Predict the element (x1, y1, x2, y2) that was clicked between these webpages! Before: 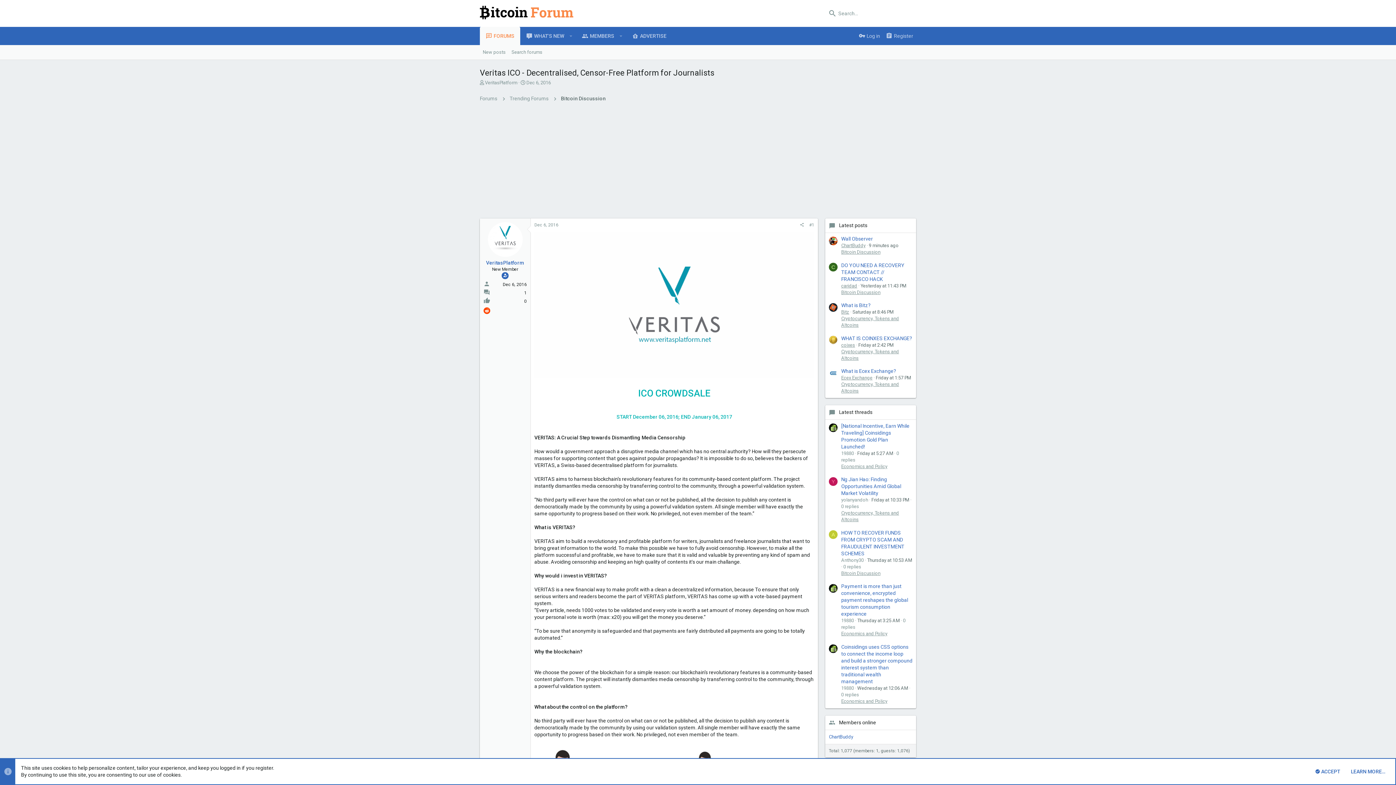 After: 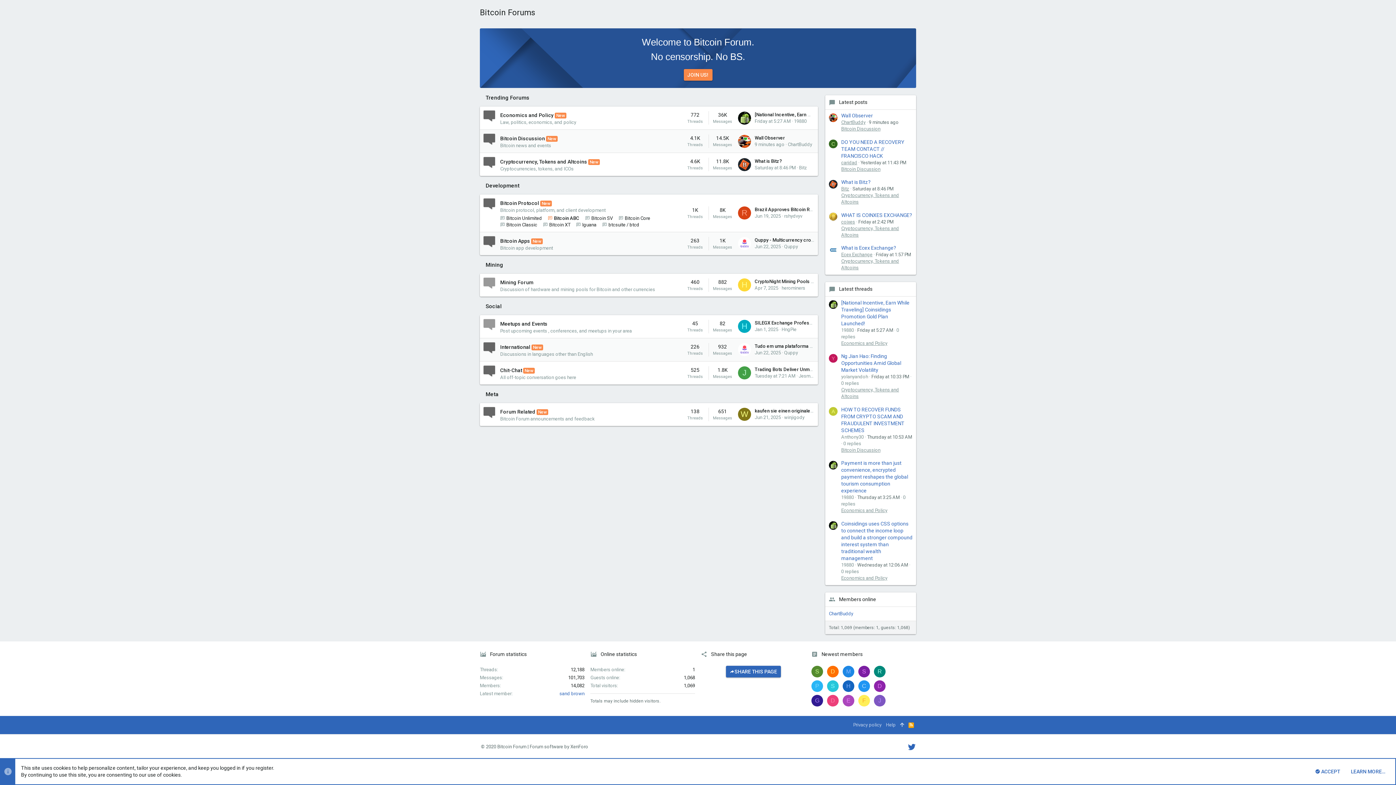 Action: bbox: (509, 95, 548, 102) label: Trending Forums